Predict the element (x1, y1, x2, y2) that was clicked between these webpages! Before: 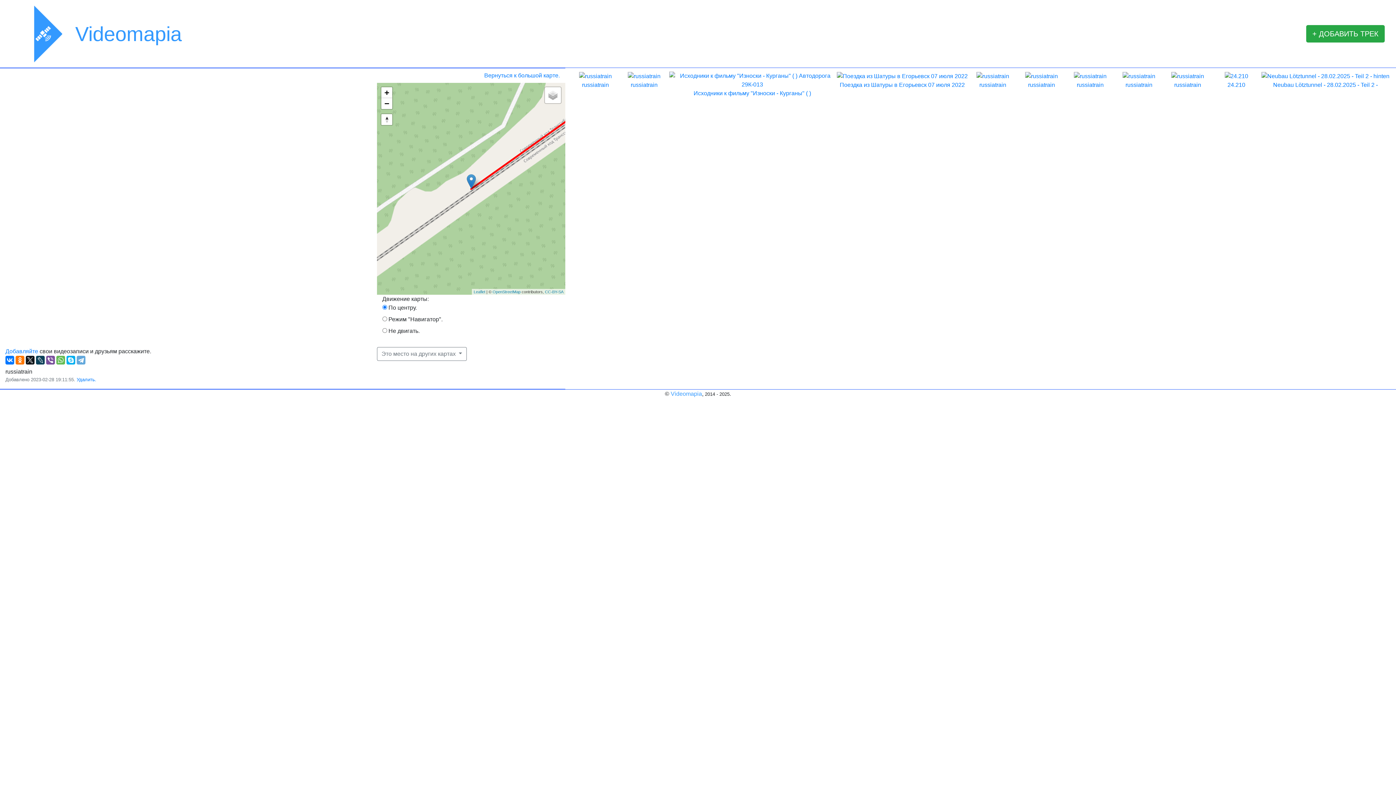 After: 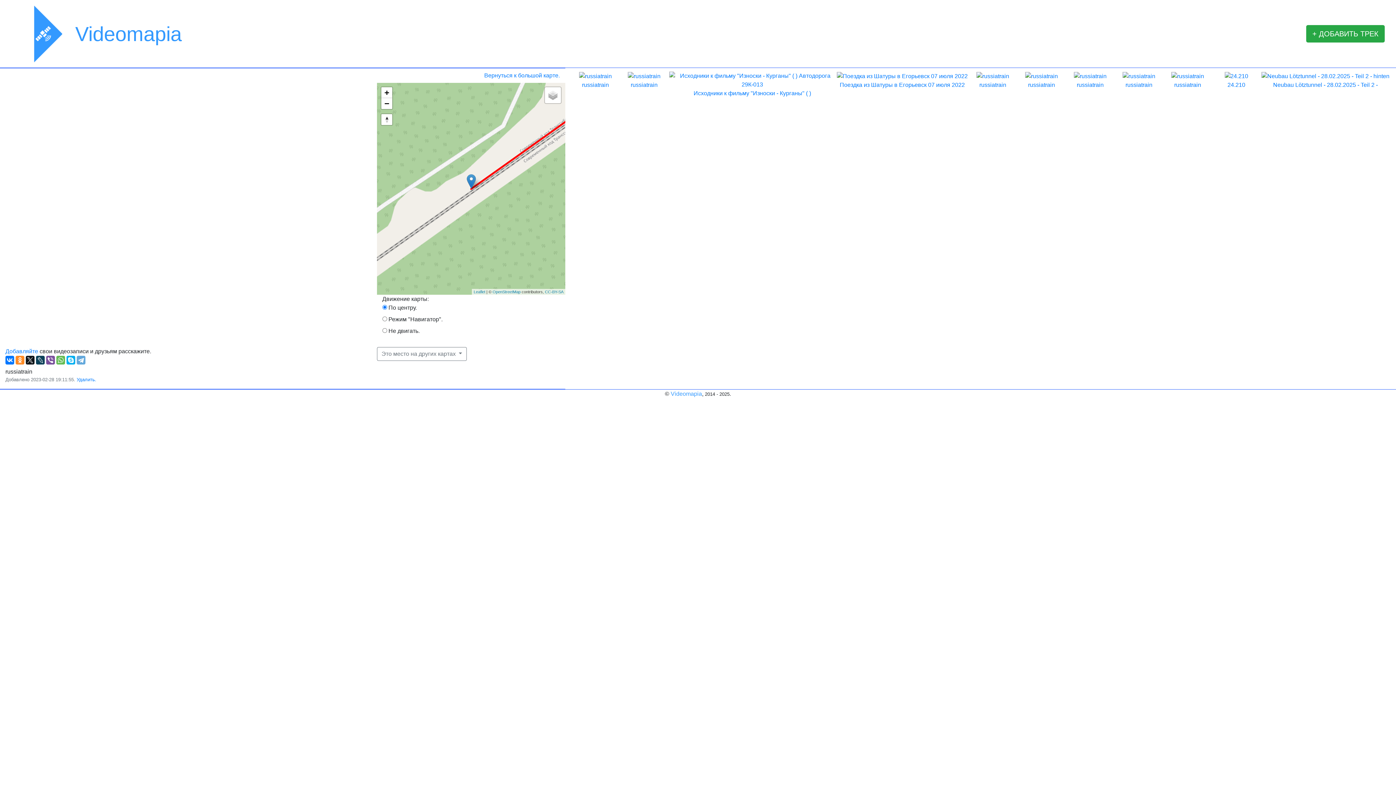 Action: bbox: (15, 356, 24, 364)